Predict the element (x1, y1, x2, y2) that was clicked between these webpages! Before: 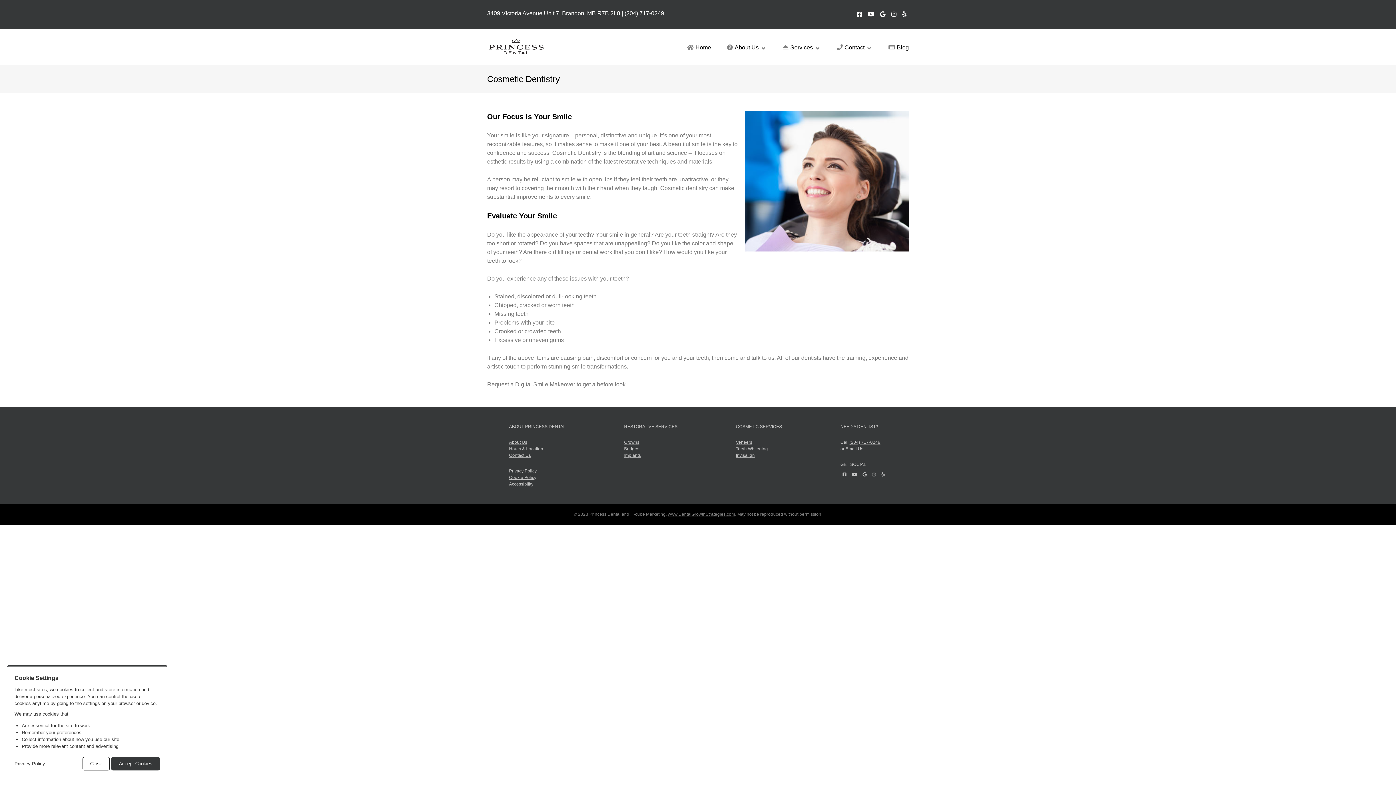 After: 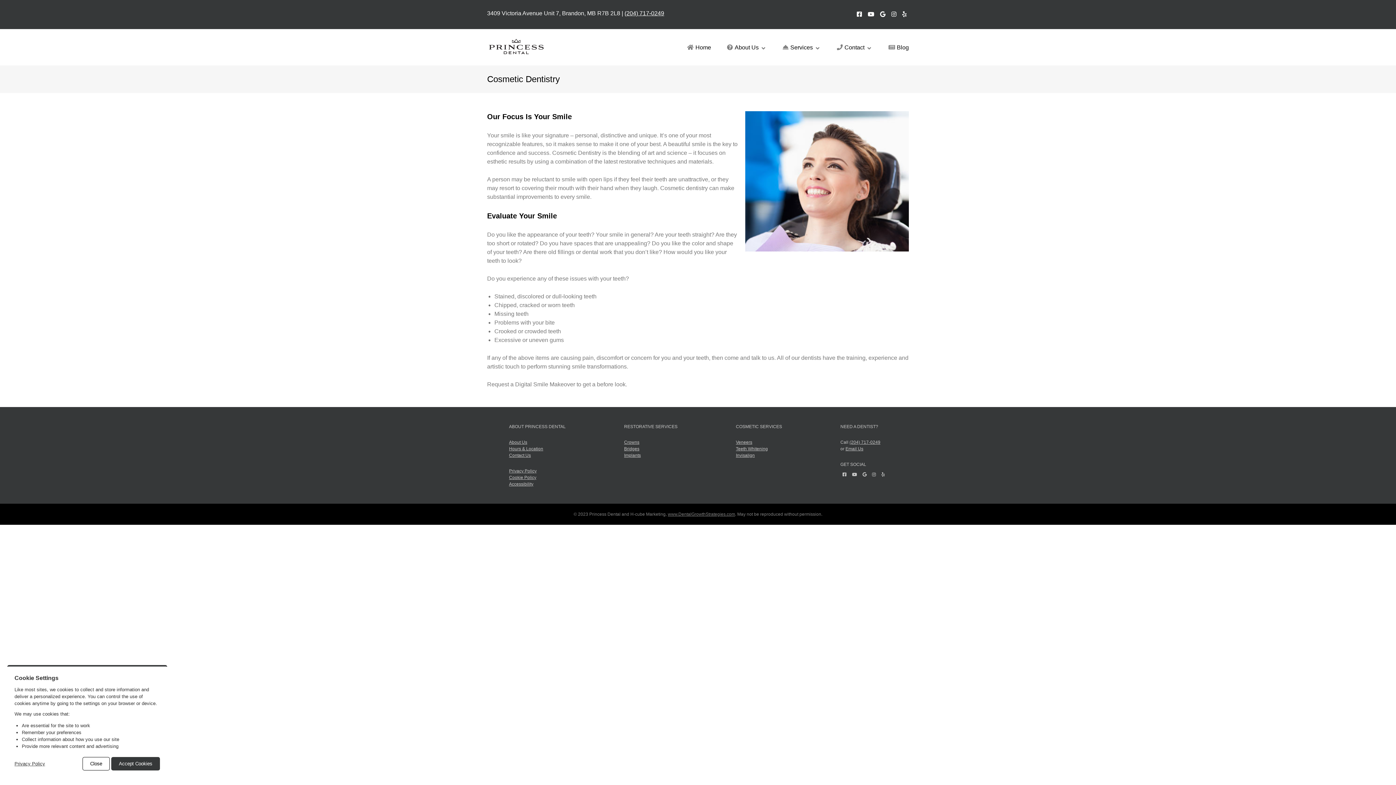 Action: bbox: (870, 472, 878, 477) label: Instagram